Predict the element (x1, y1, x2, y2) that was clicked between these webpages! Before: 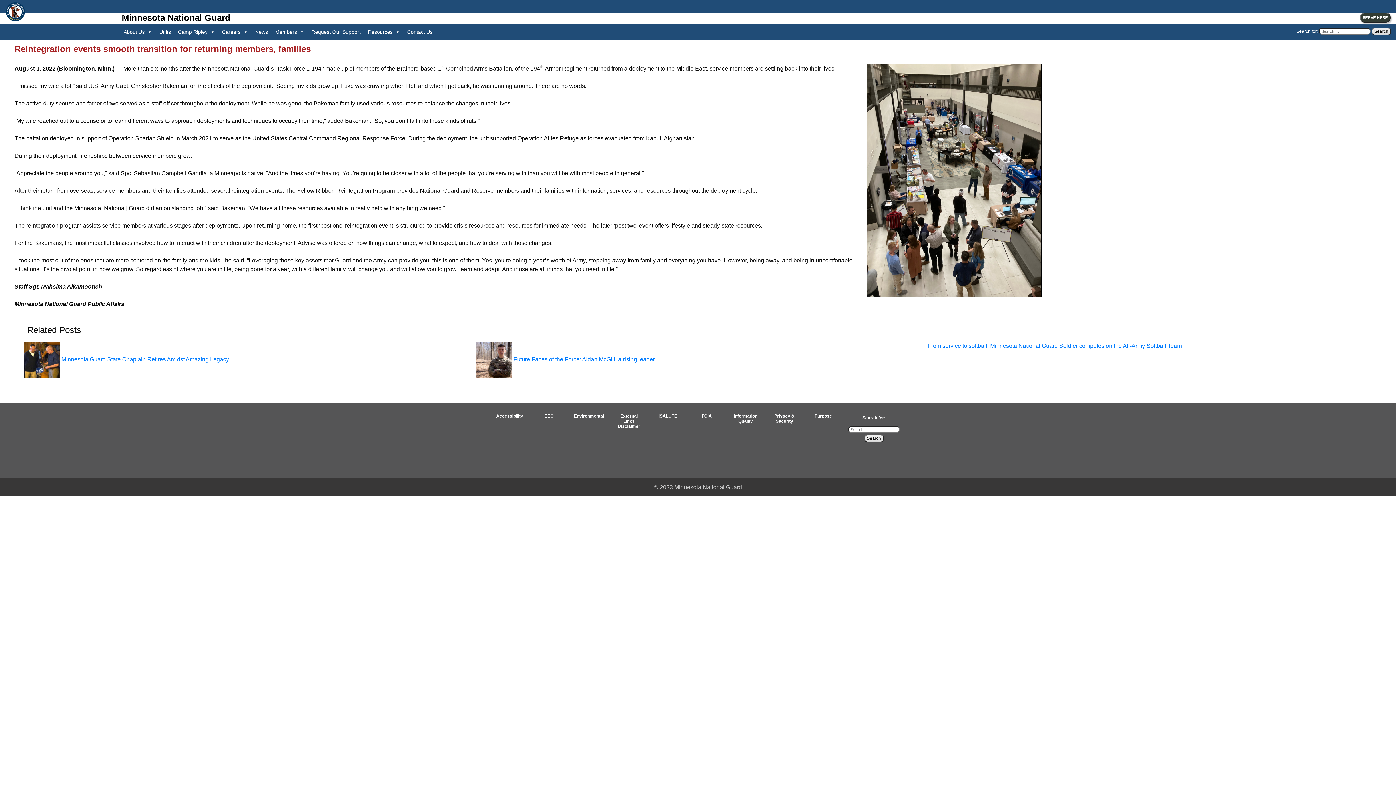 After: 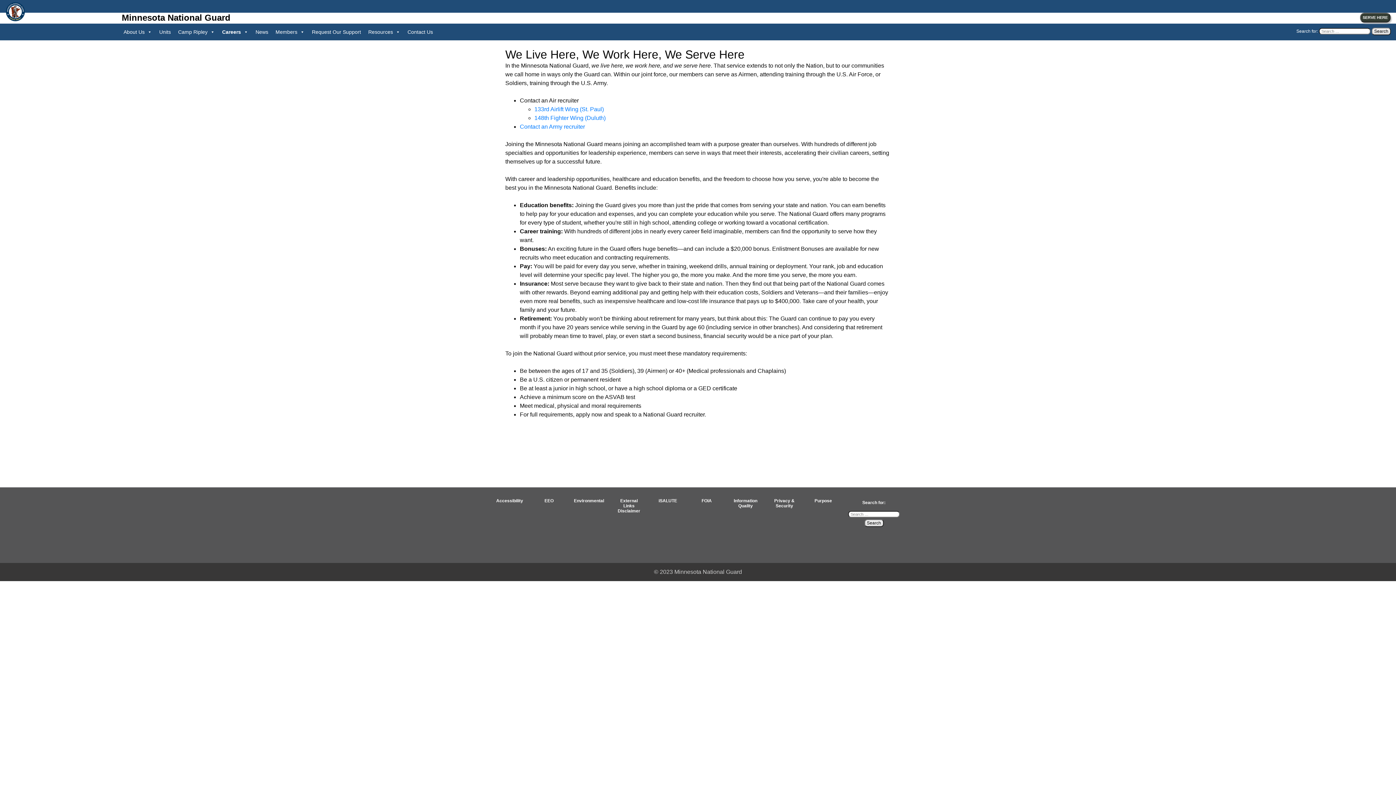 Action: bbox: (1363, 15, 1388, 19) label: SERVE HERE